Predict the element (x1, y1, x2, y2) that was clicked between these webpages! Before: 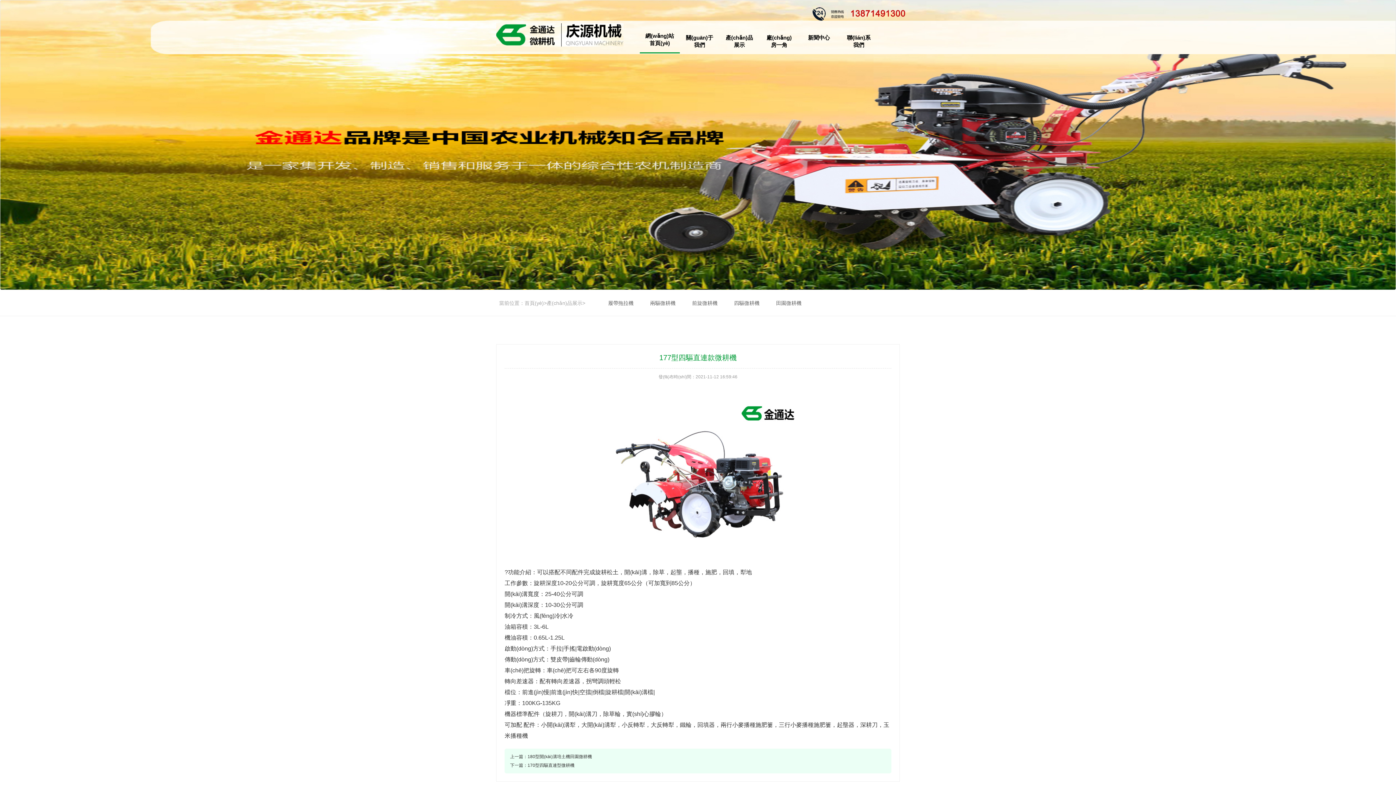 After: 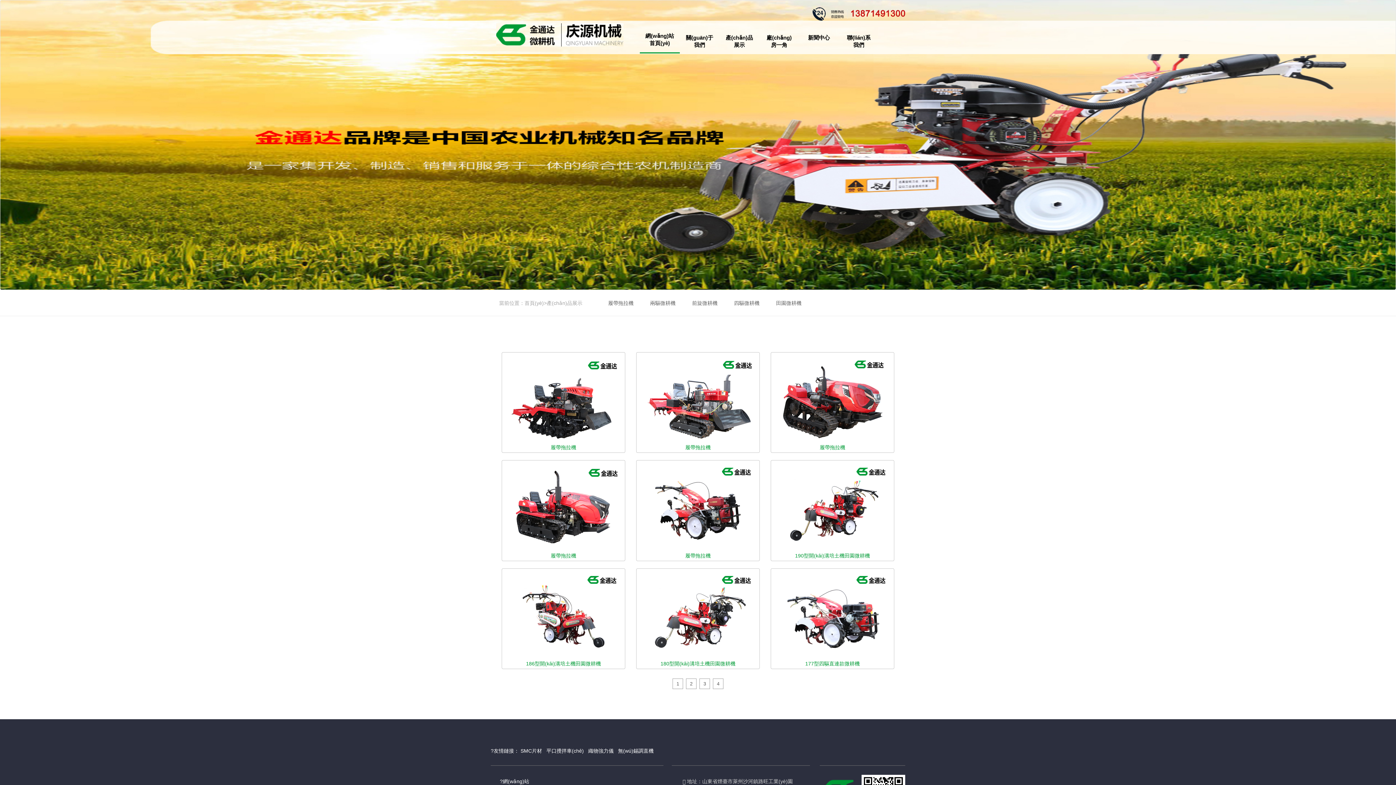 Action: bbox: (719, 28, 759, 54) label: 產(chǎn)品展示